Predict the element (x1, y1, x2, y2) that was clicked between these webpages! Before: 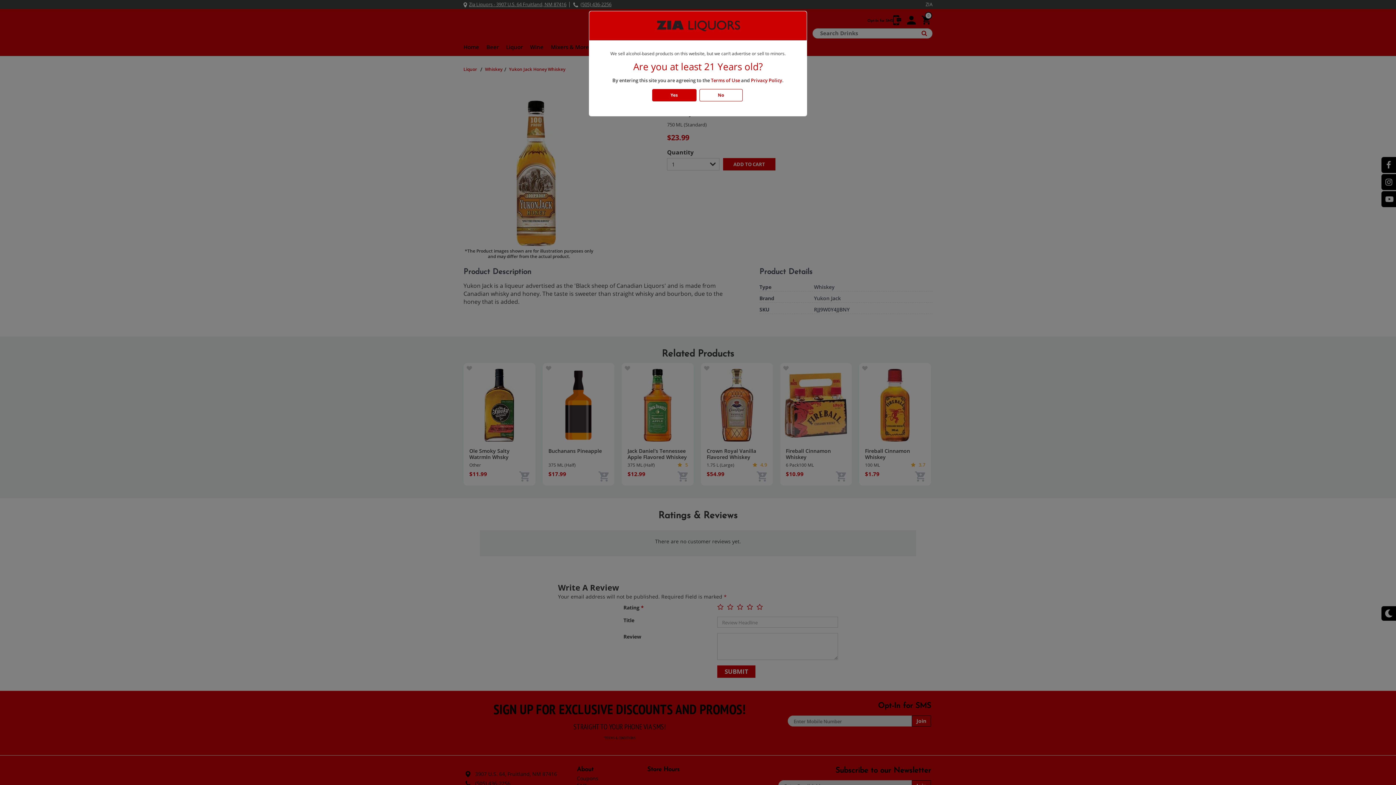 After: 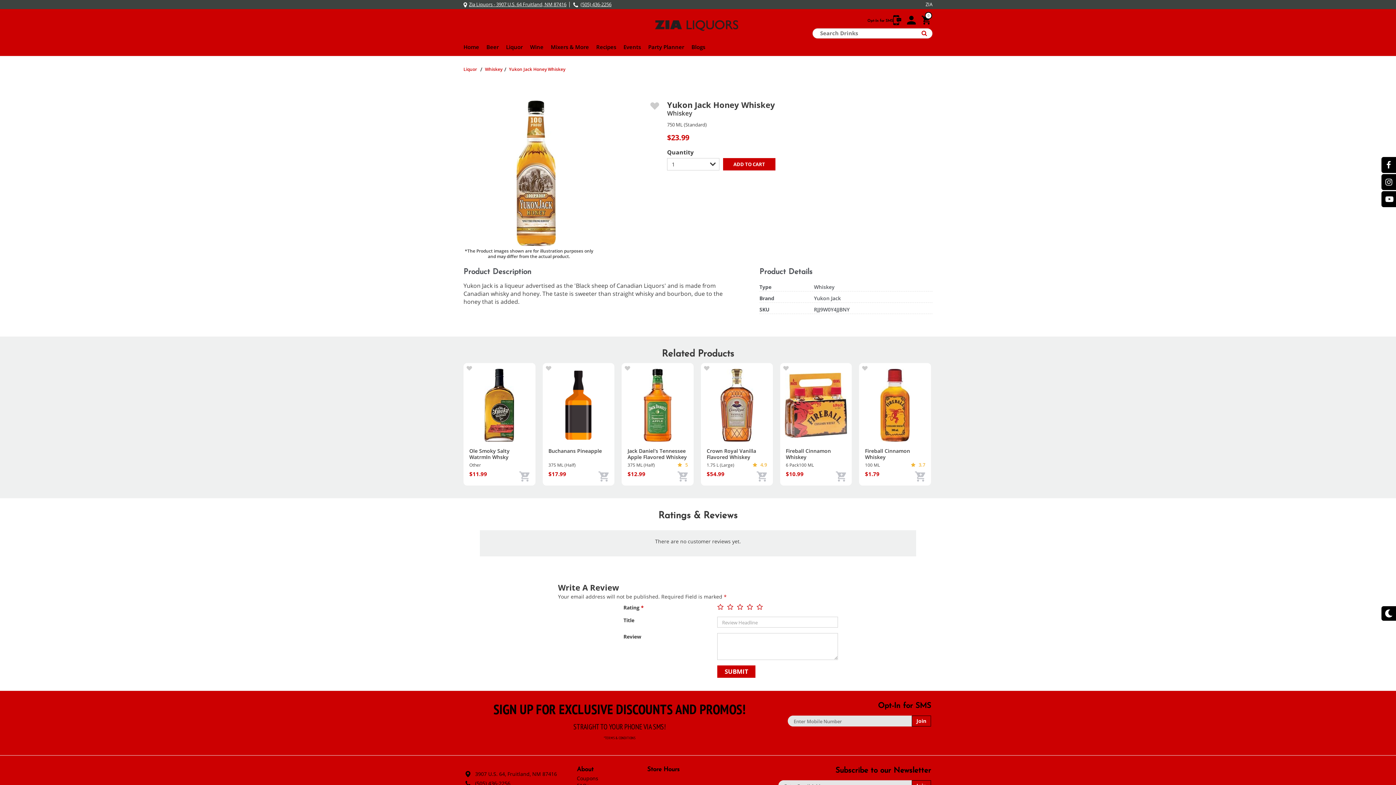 Action: label: Click Yes if you are atleast 21 years old bbox: (652, 89, 696, 101)